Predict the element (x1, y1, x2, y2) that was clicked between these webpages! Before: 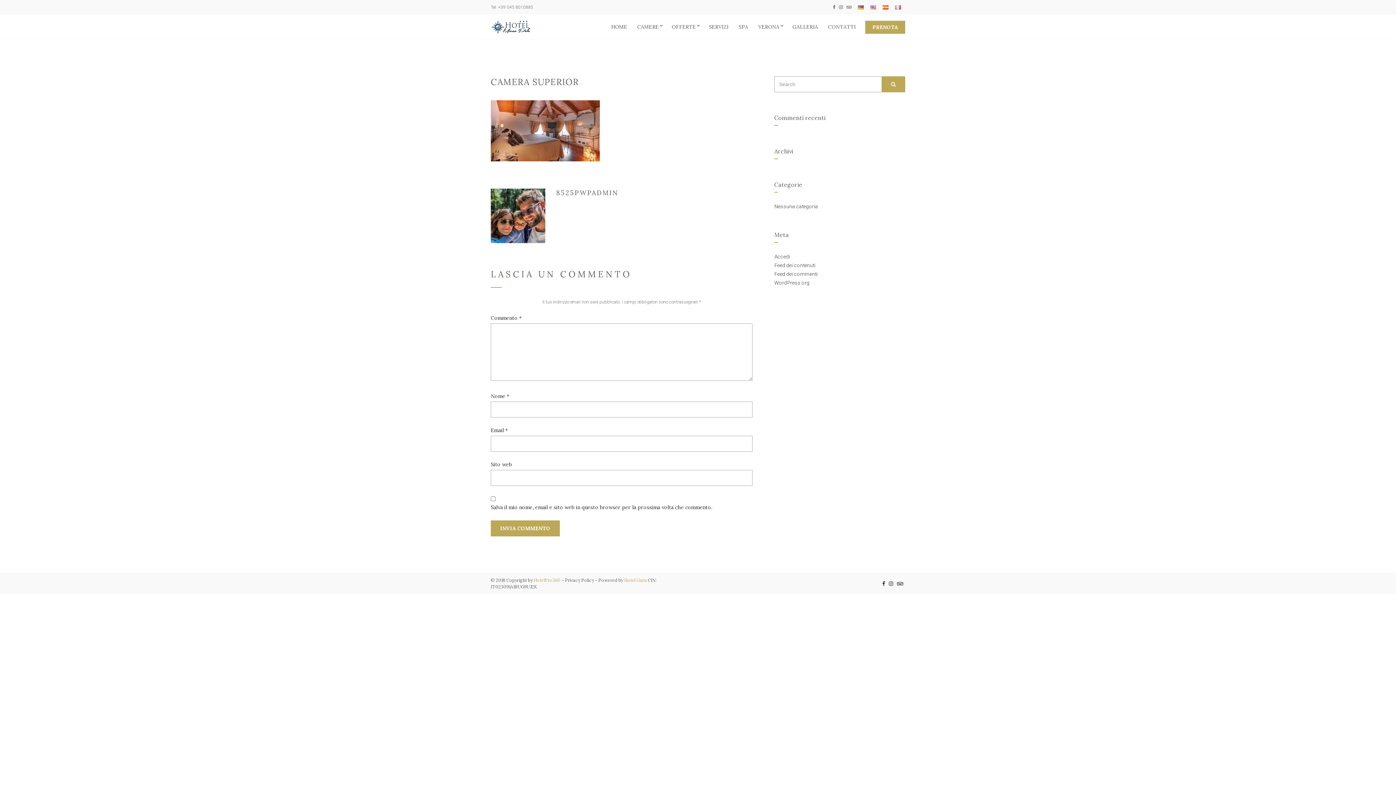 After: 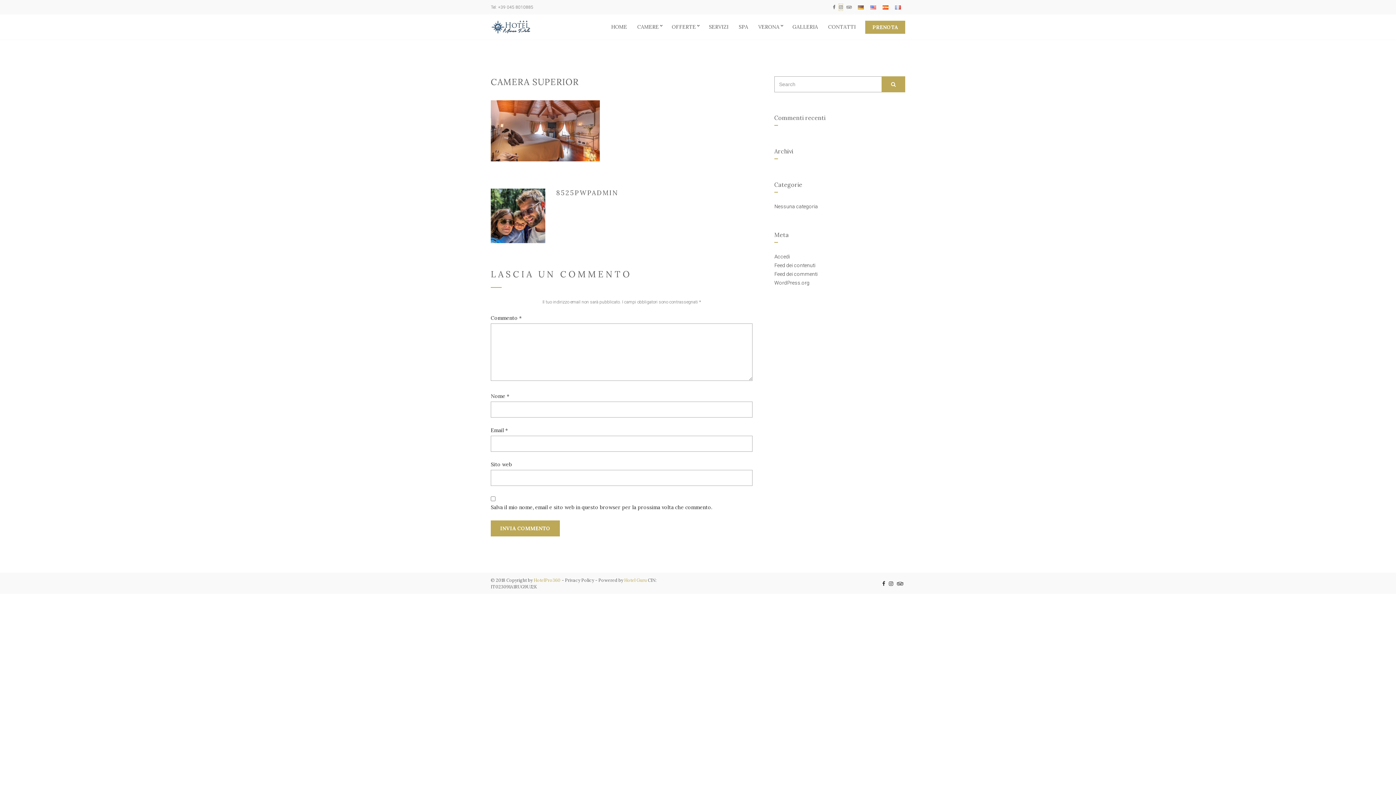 Action: bbox: (839, 4, 842, 10)